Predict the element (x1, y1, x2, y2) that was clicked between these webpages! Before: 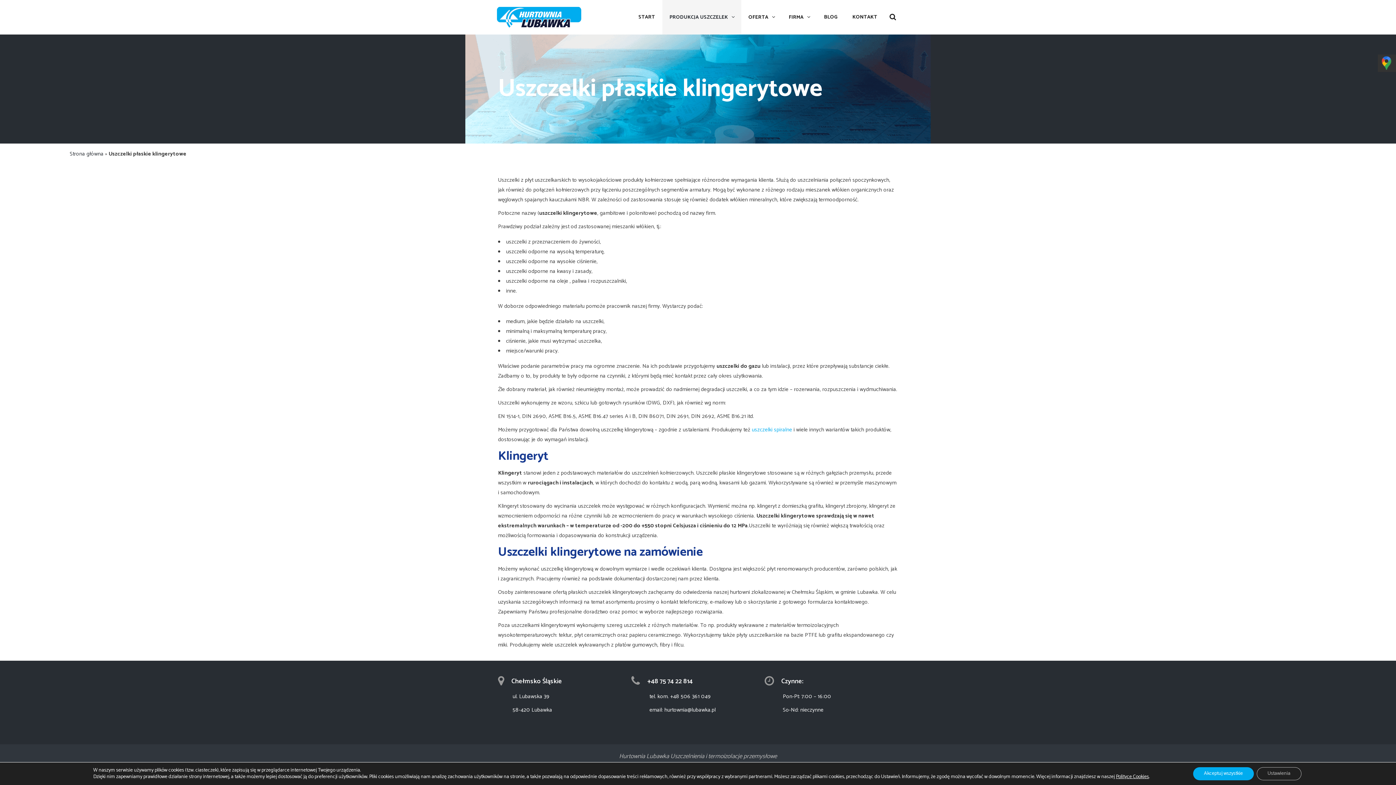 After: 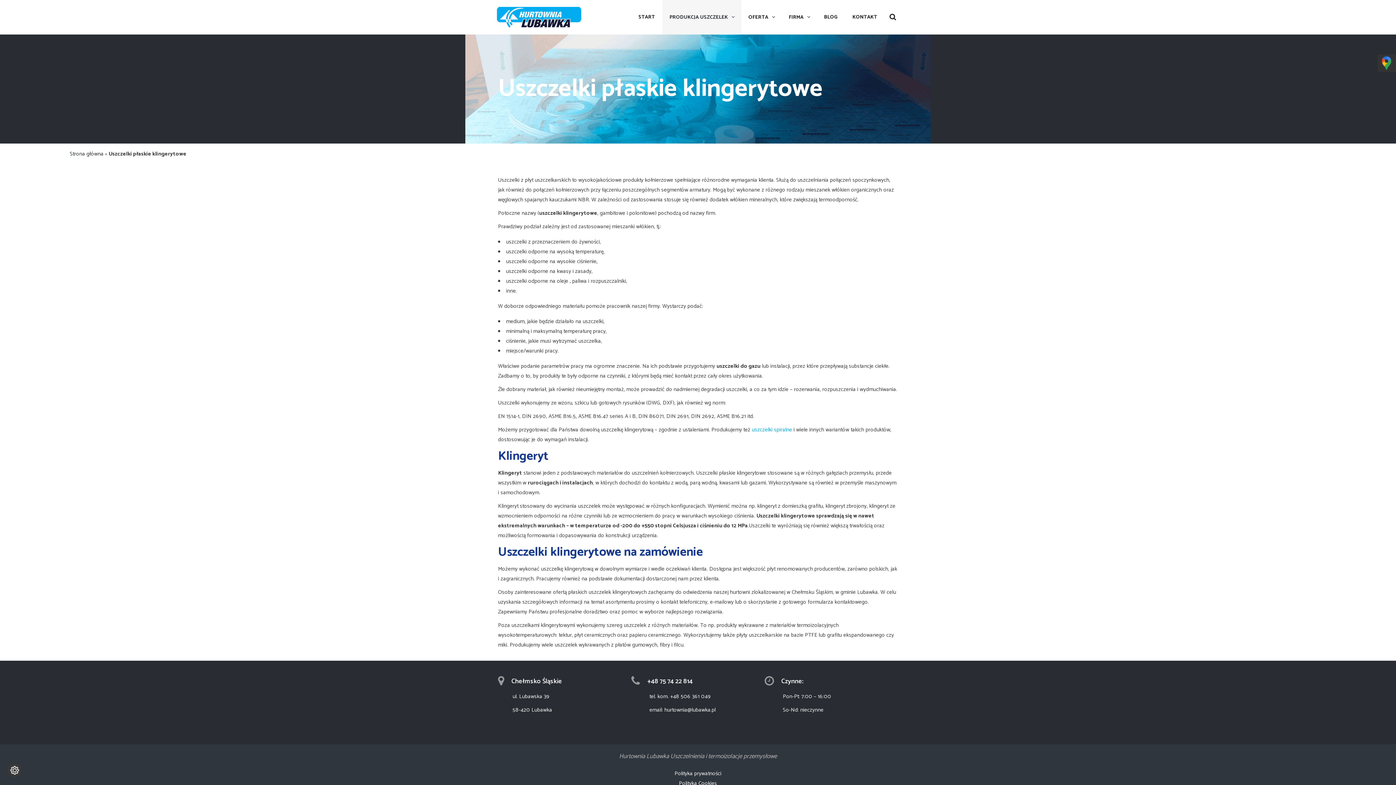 Action: label: Akceptuj wszystkie bbox: (1193, 767, 1254, 780)